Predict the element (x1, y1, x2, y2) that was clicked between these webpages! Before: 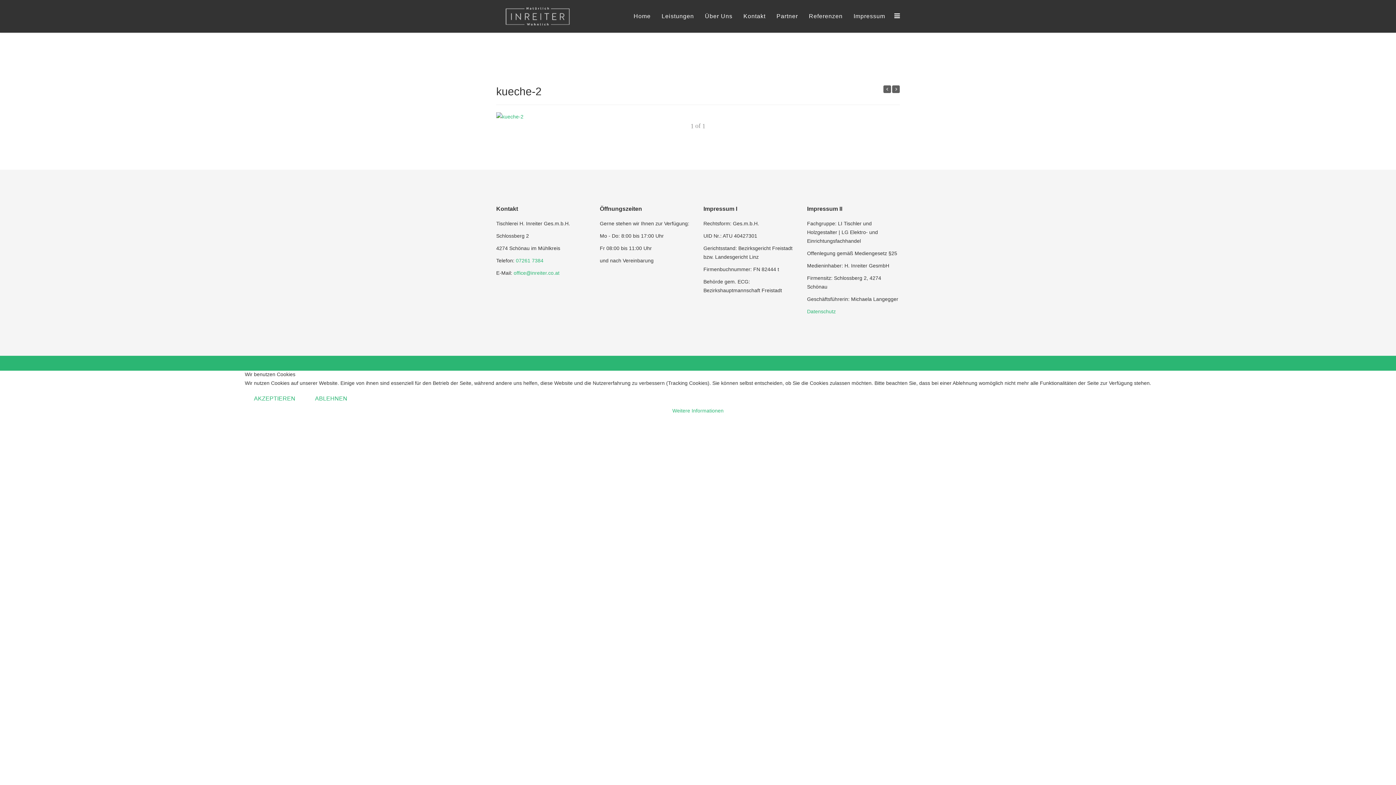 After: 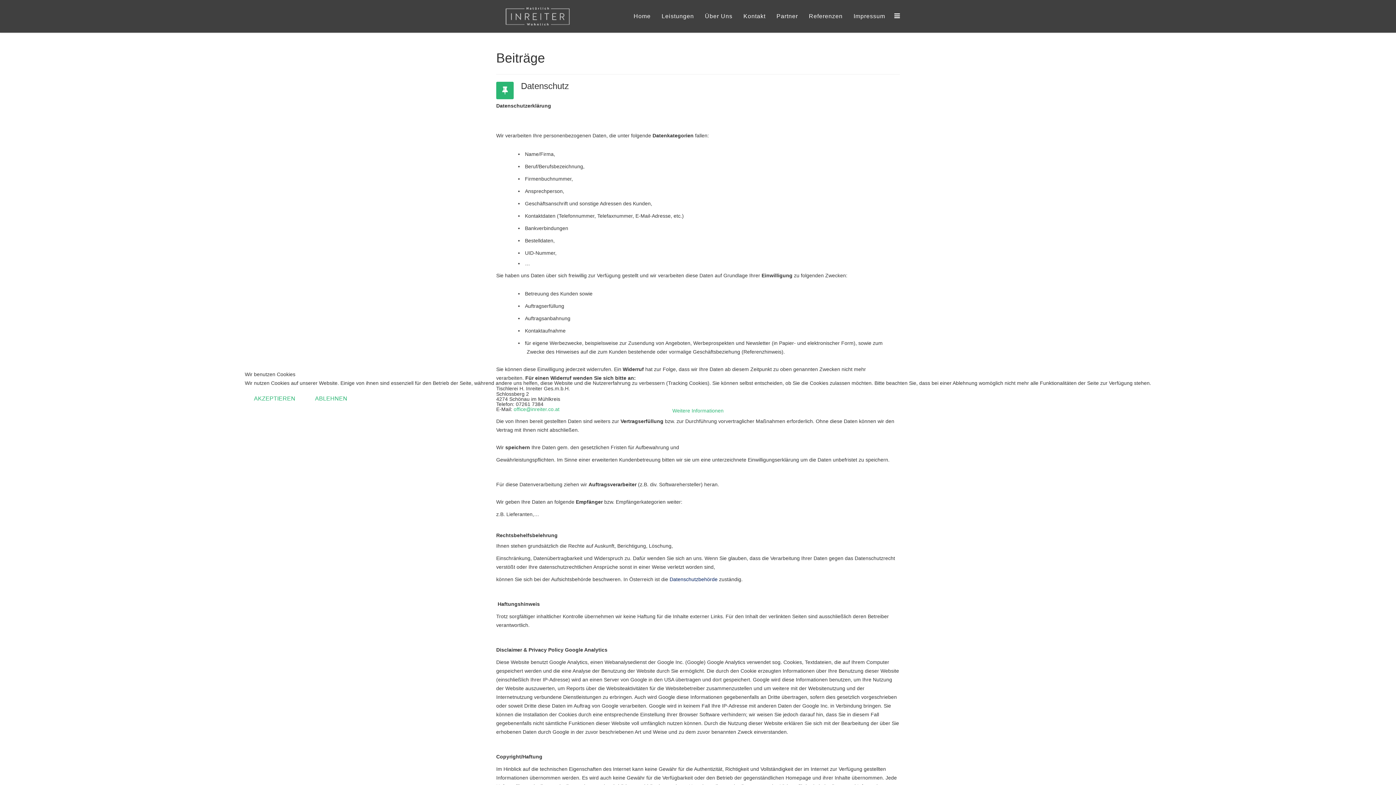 Action: label: Weitere Informationen bbox: (672, 408, 723, 413)